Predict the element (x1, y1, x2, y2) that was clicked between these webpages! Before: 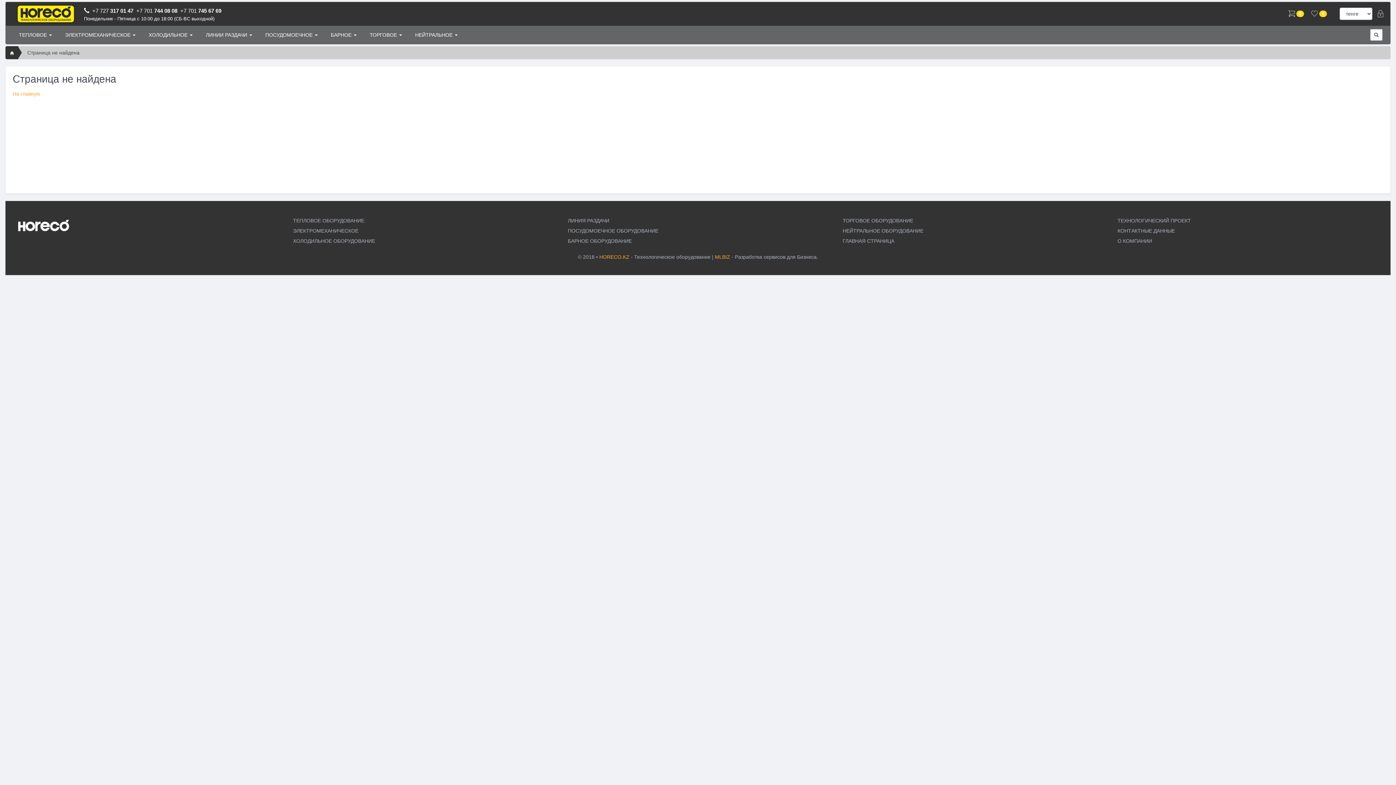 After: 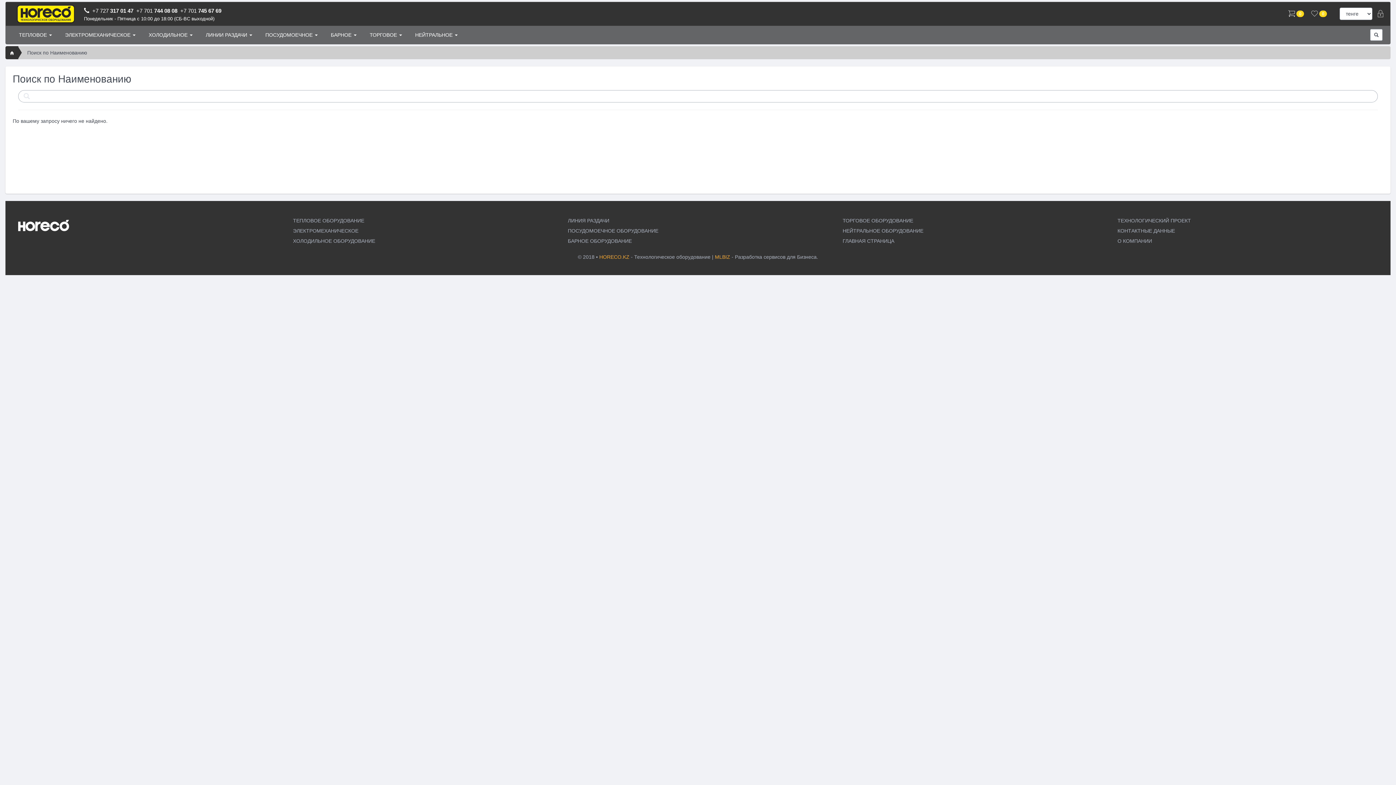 Action: bbox: (1370, 29, 1382, 40)